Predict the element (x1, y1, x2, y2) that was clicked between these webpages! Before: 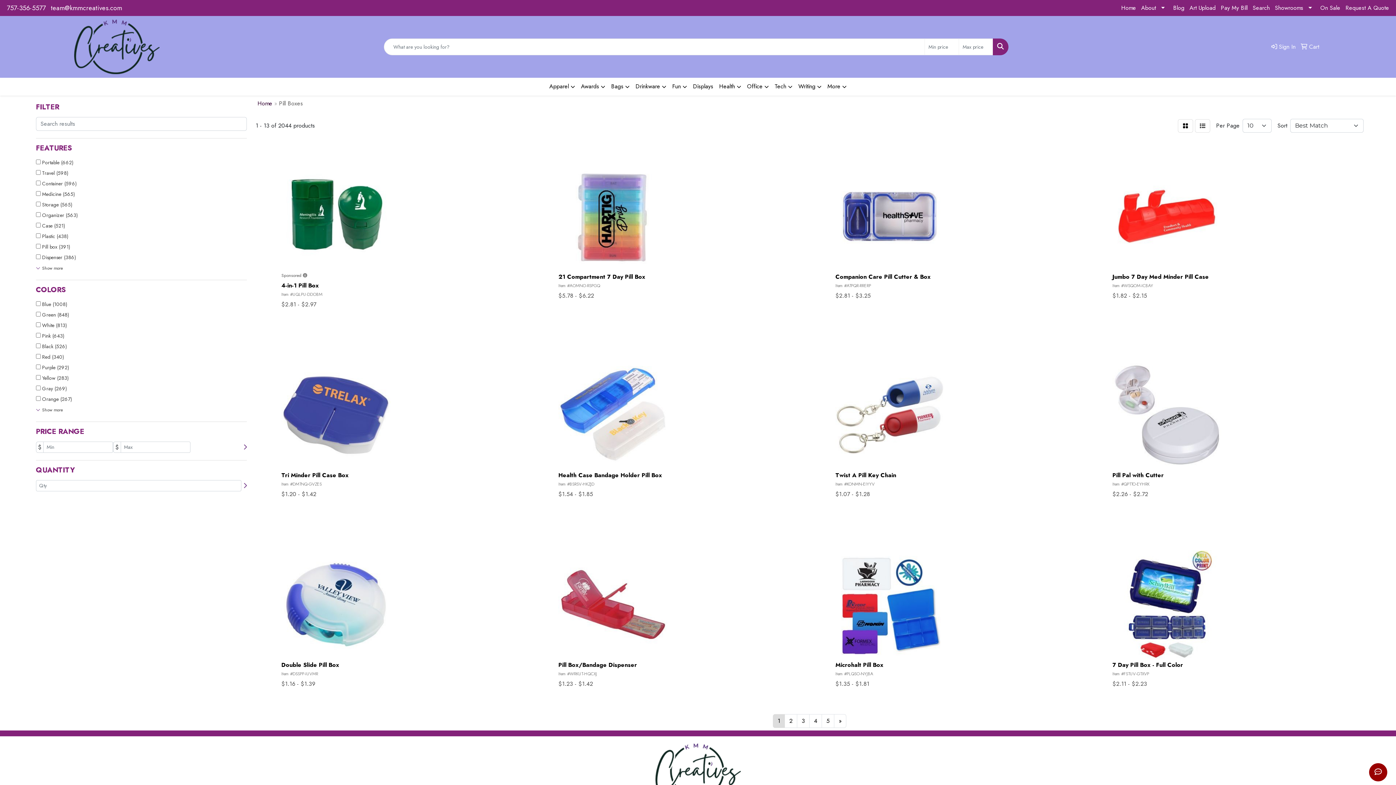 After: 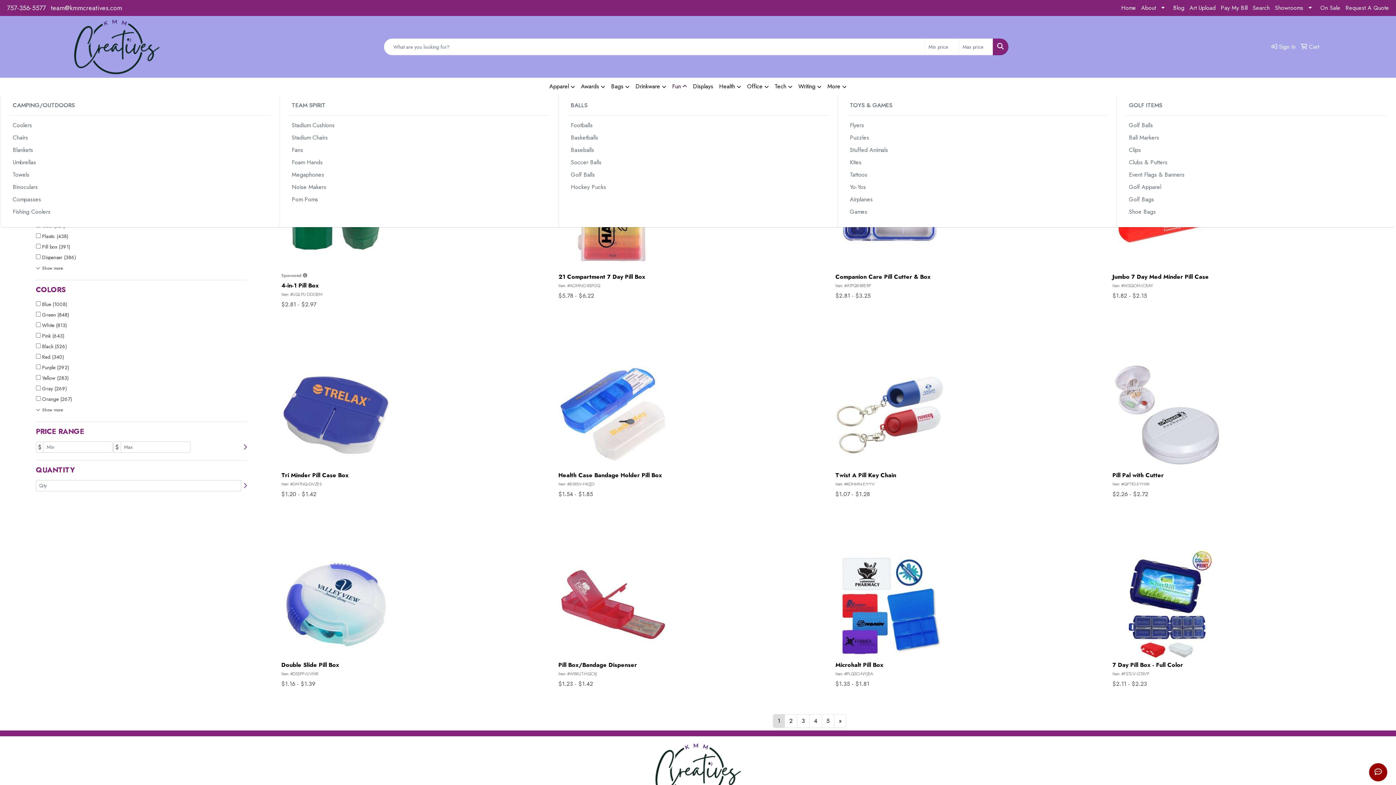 Action: label: Fun bbox: (669, 77, 690, 95)